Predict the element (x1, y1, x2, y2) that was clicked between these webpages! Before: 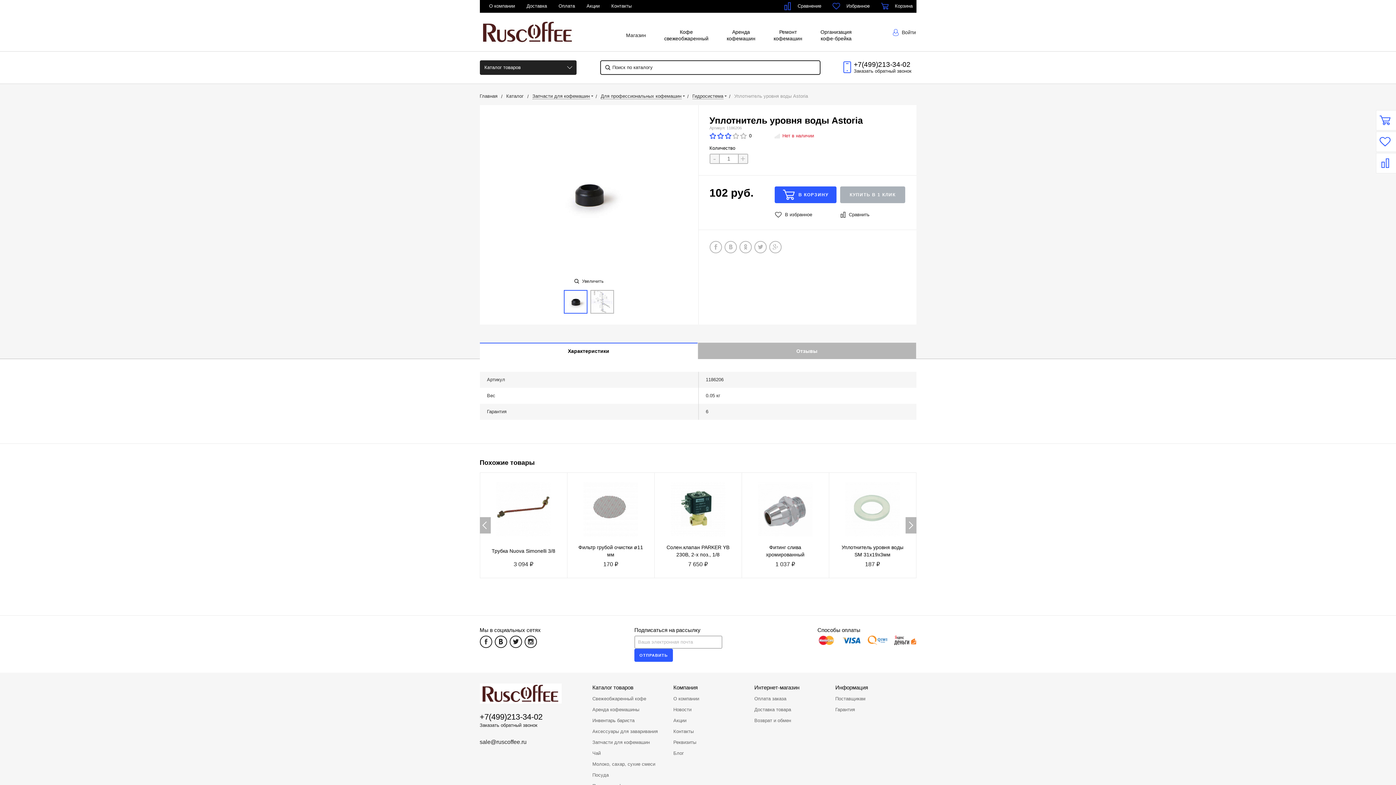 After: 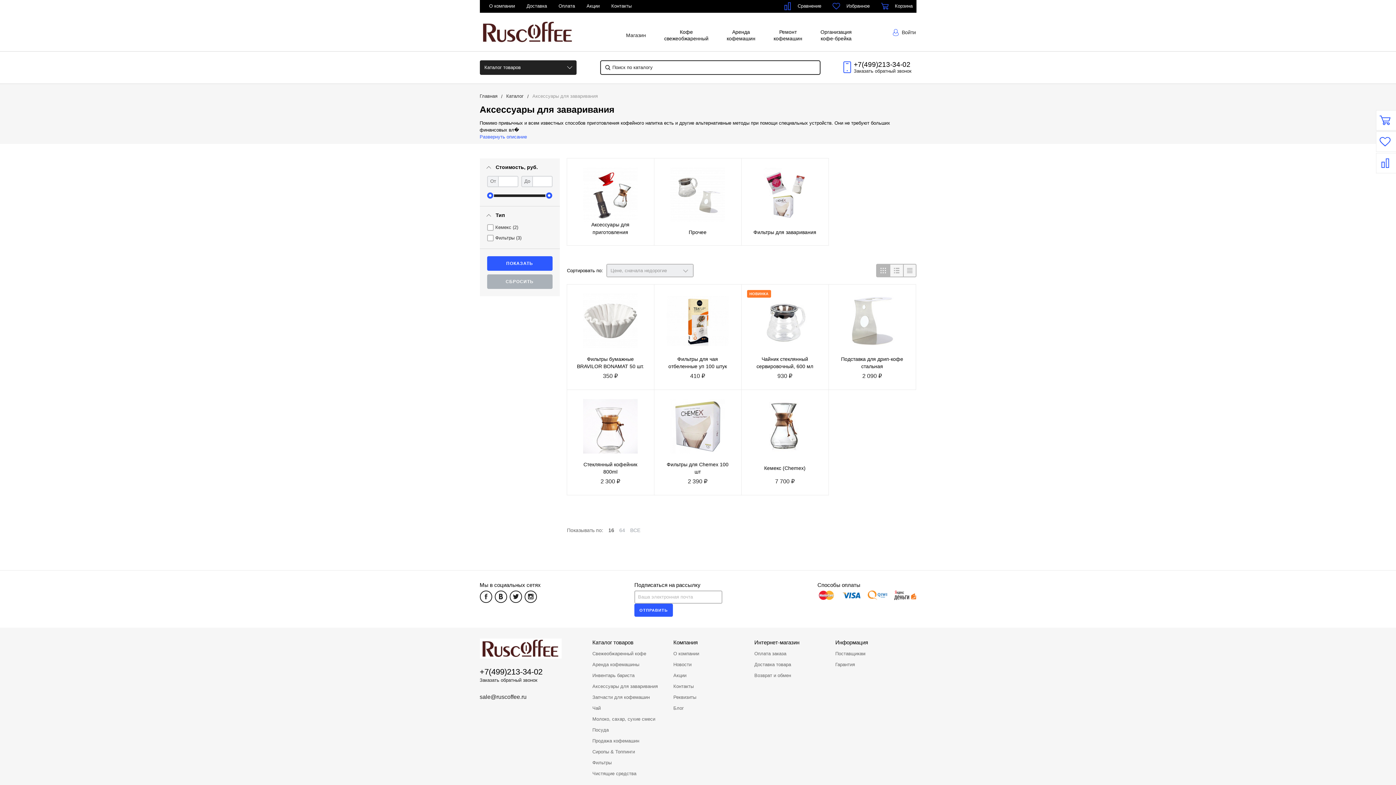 Action: bbox: (592, 726, 662, 737) label: Аксессуары для заваривания